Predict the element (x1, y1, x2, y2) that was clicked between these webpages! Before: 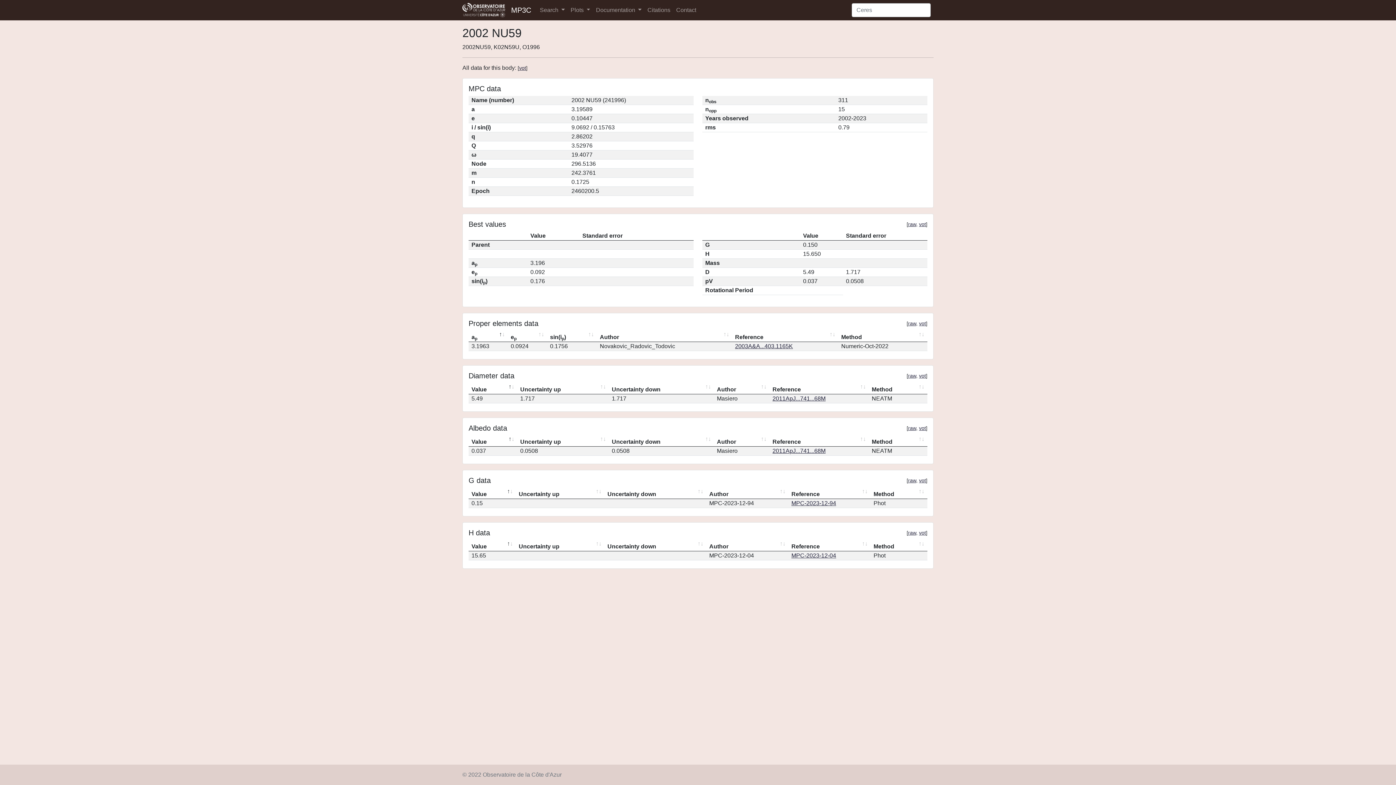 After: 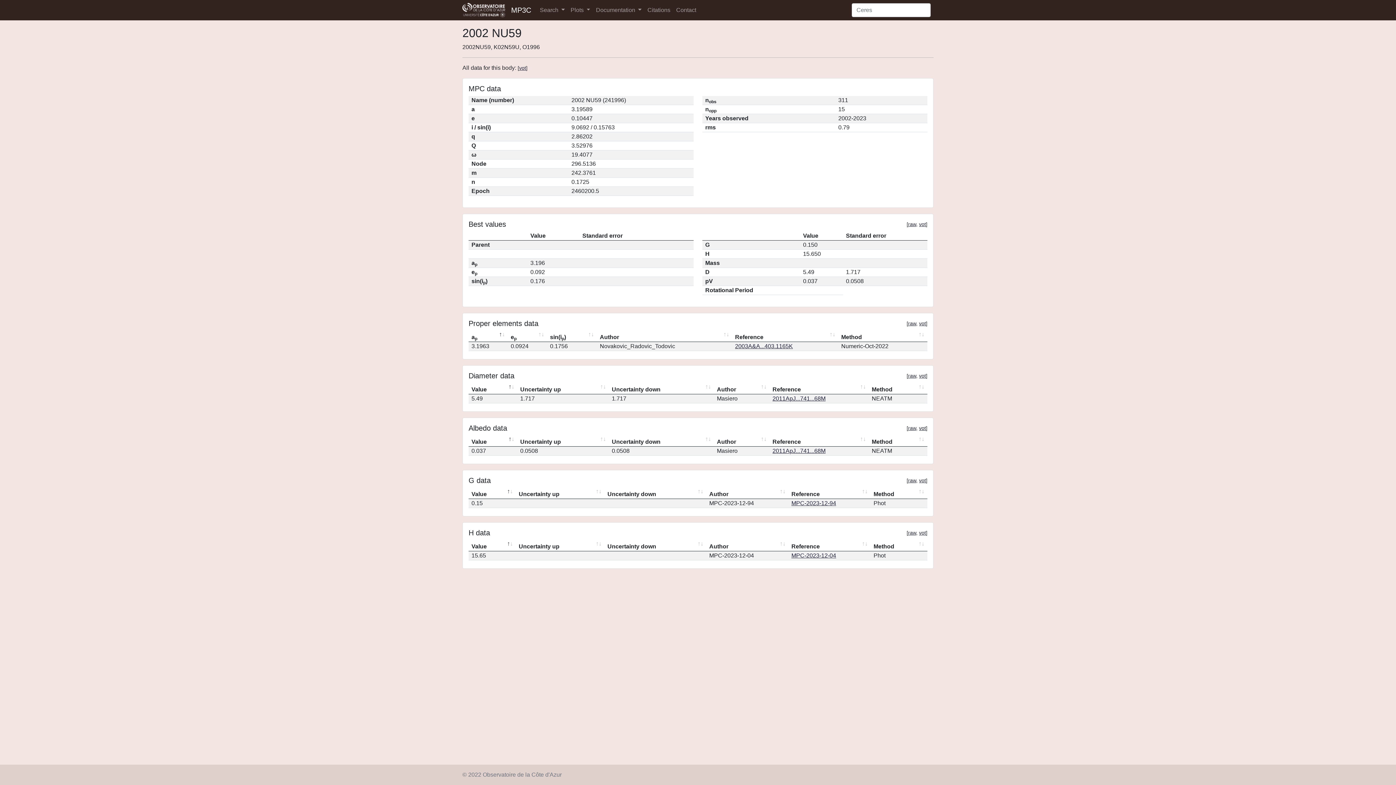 Action: label: vot bbox: (919, 425, 926, 431)